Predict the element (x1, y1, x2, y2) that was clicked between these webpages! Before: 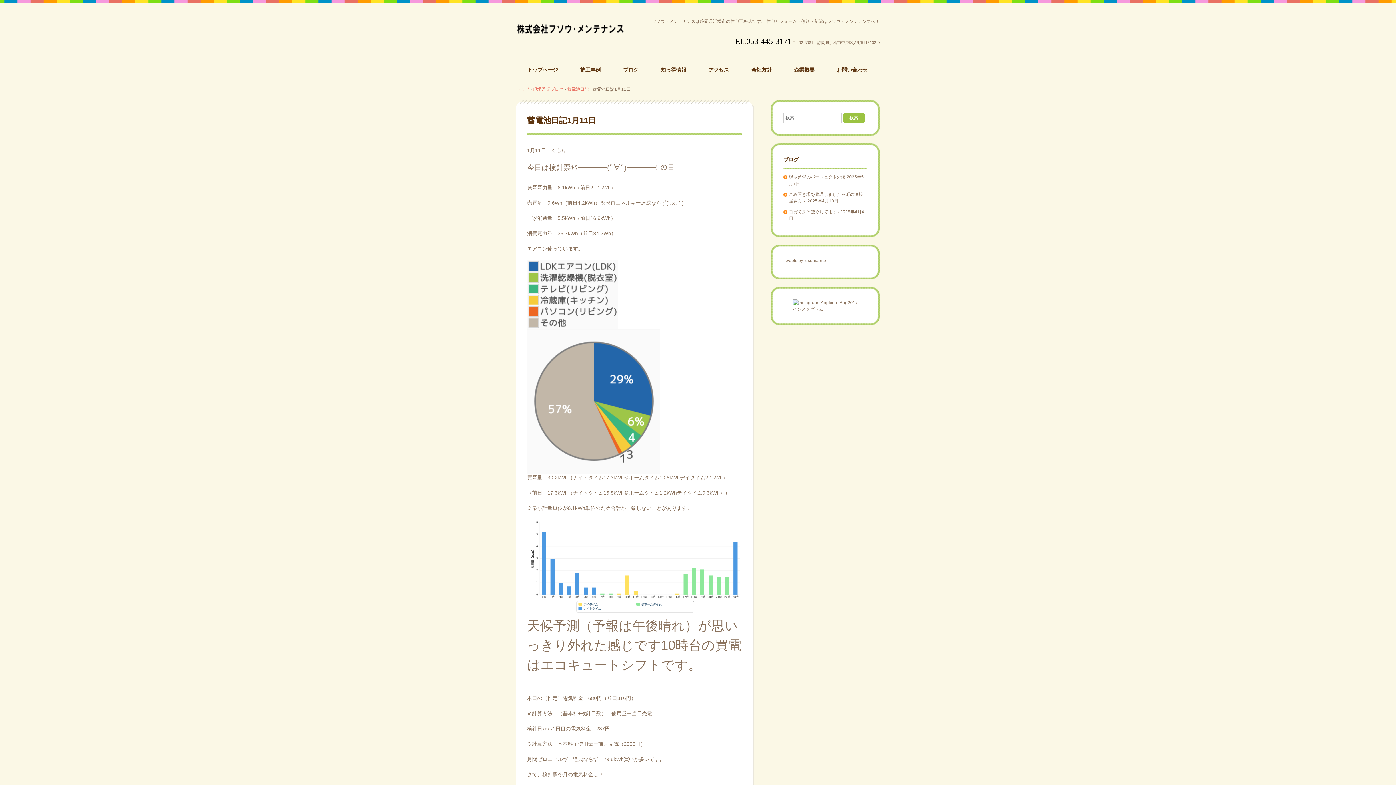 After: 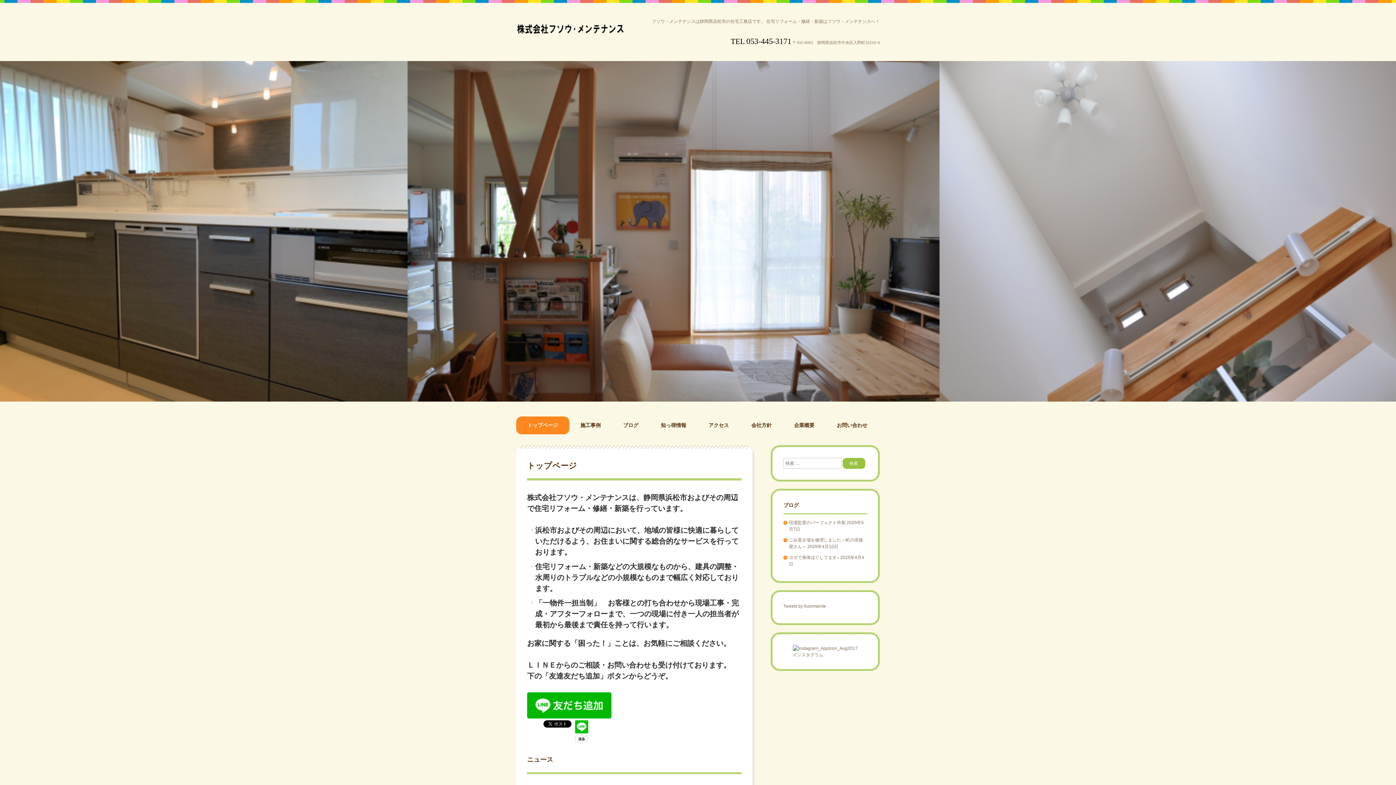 Action: label: トップ bbox: (516, 86, 529, 91)